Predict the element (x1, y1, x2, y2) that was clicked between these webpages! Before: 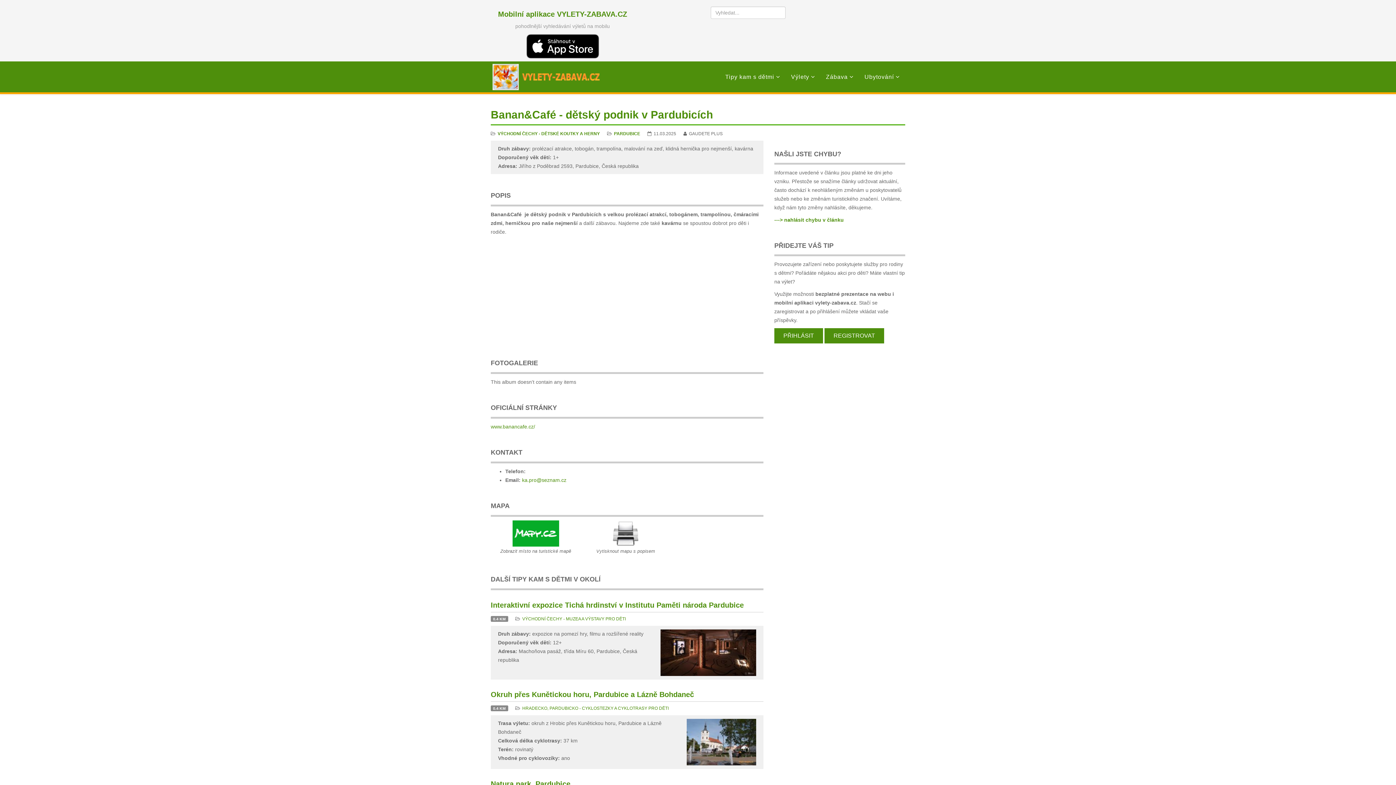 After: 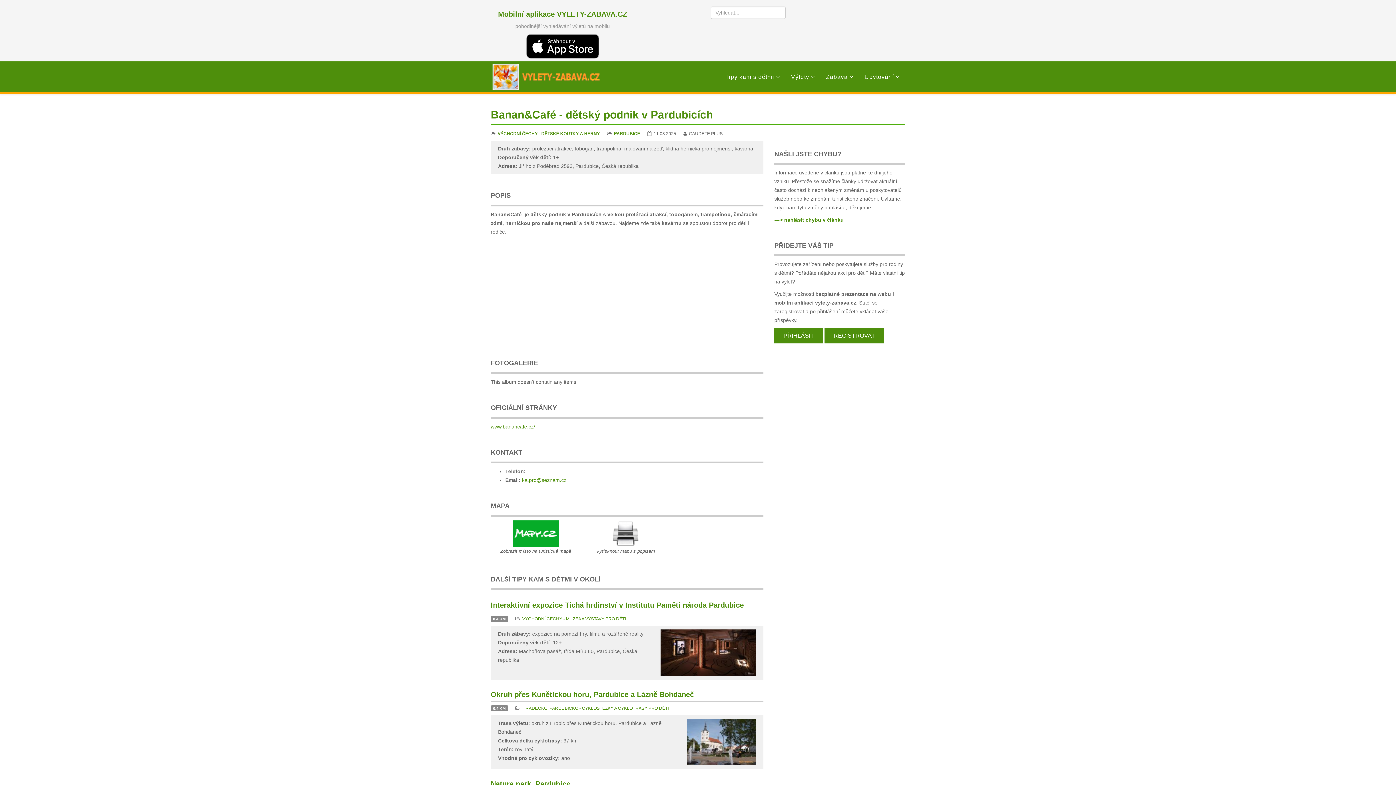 Action: bbox: (490, 520, 580, 546)